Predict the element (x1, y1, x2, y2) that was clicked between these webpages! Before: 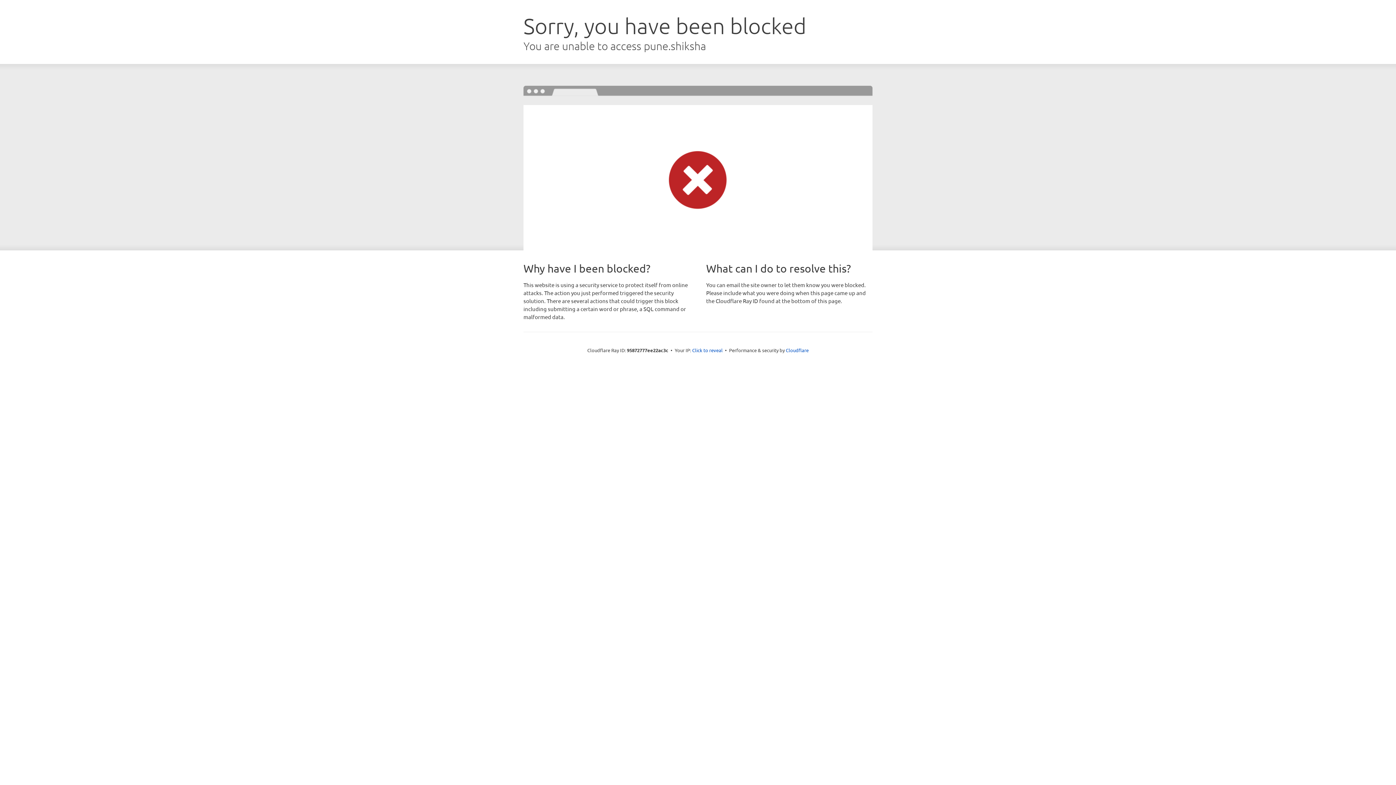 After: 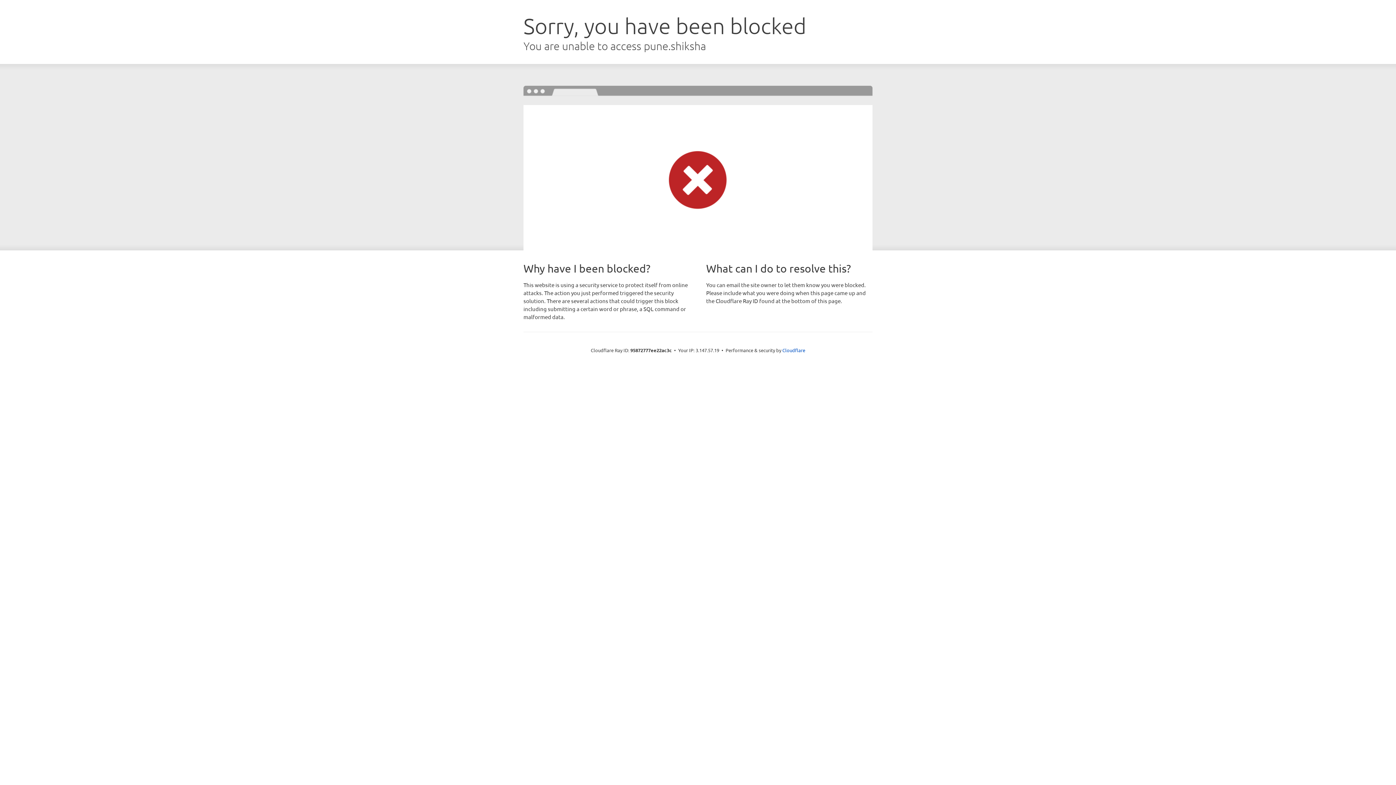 Action: bbox: (692, 346, 722, 353) label: Click to reveal